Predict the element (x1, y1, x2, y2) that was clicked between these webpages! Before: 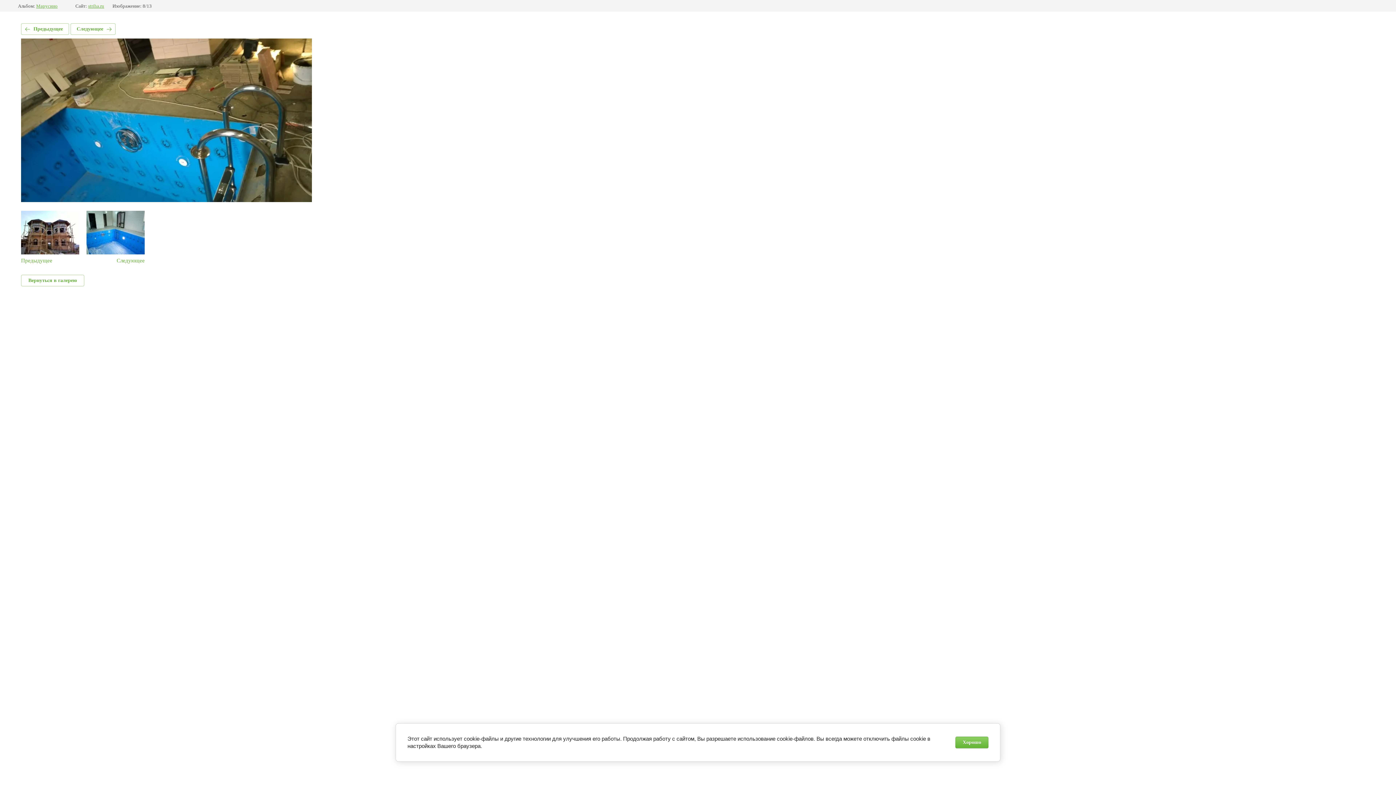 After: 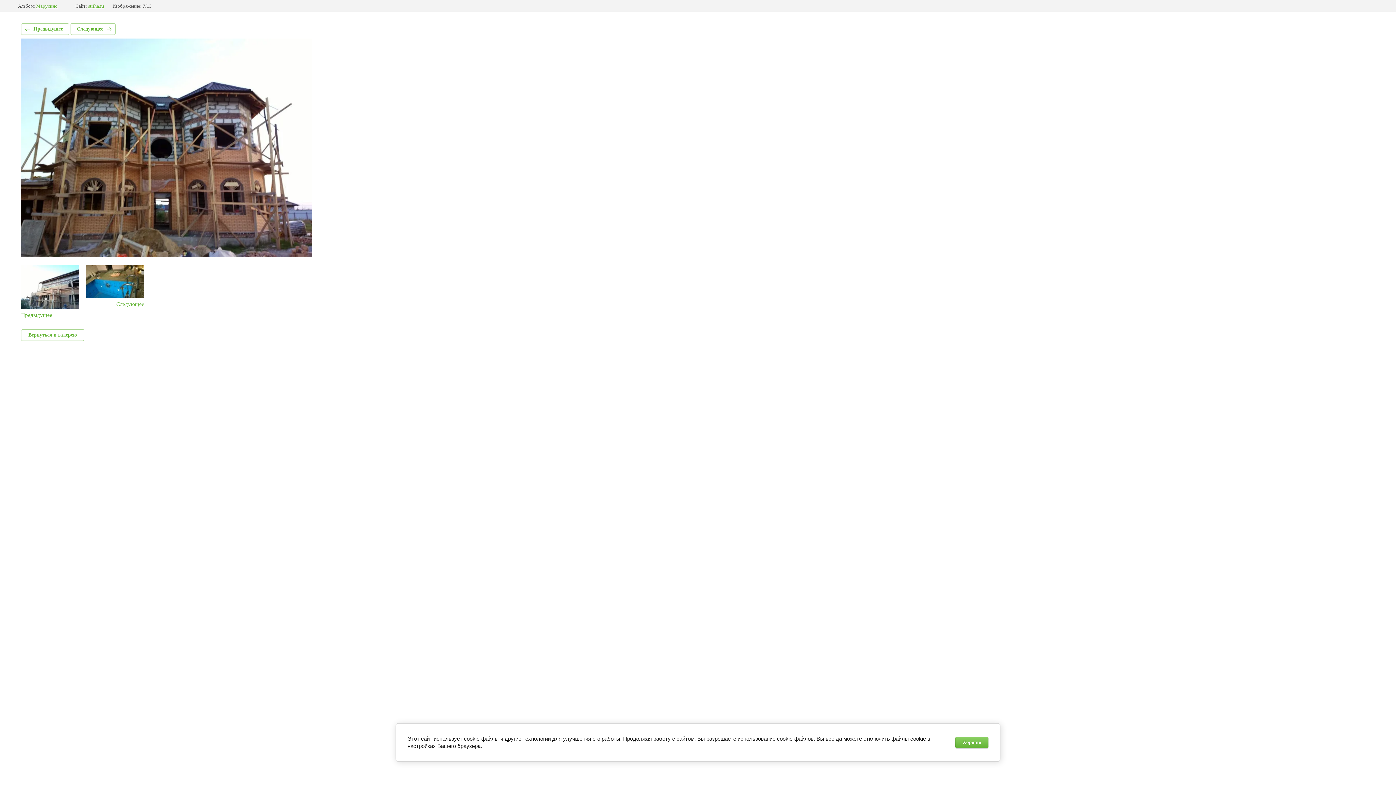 Action: bbox: (21, 210, 79, 264) label: Предыдущее